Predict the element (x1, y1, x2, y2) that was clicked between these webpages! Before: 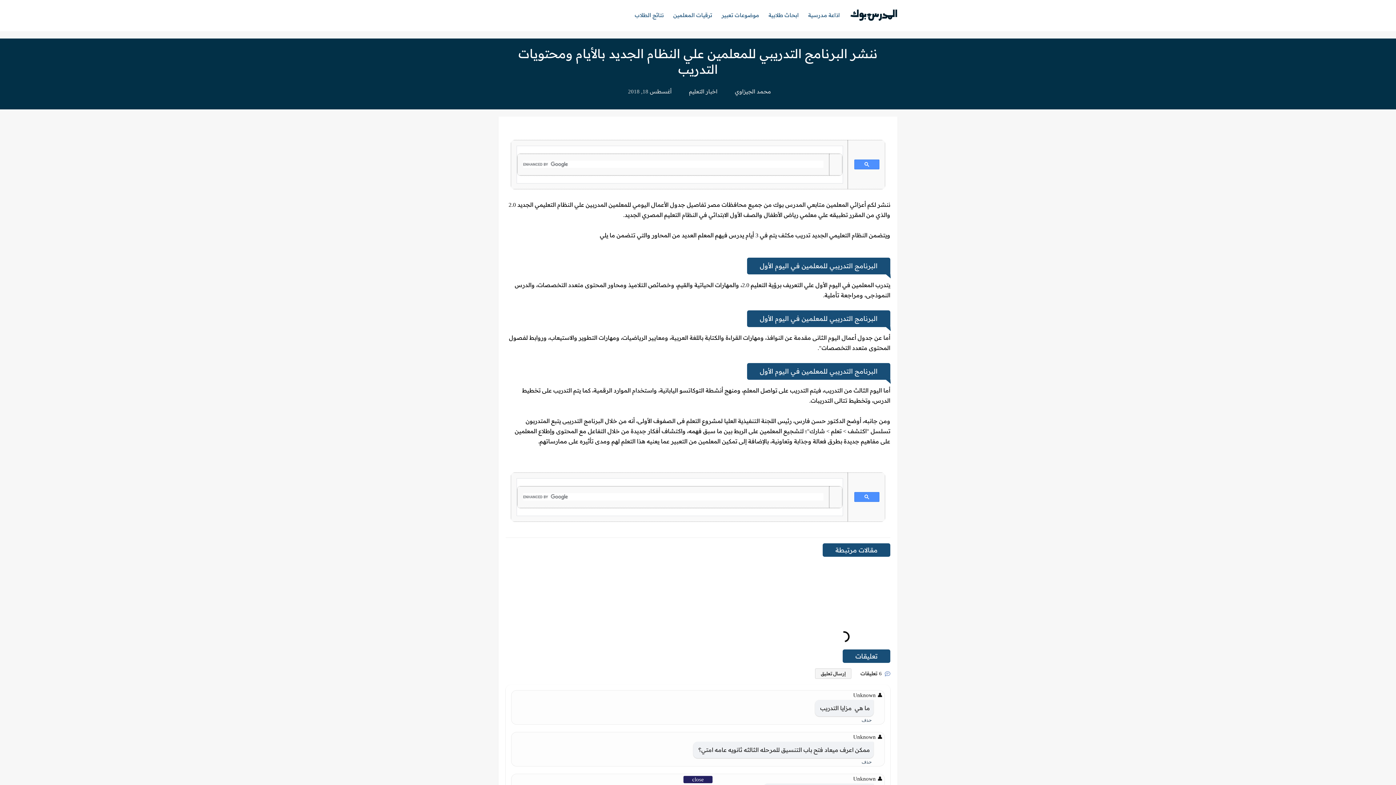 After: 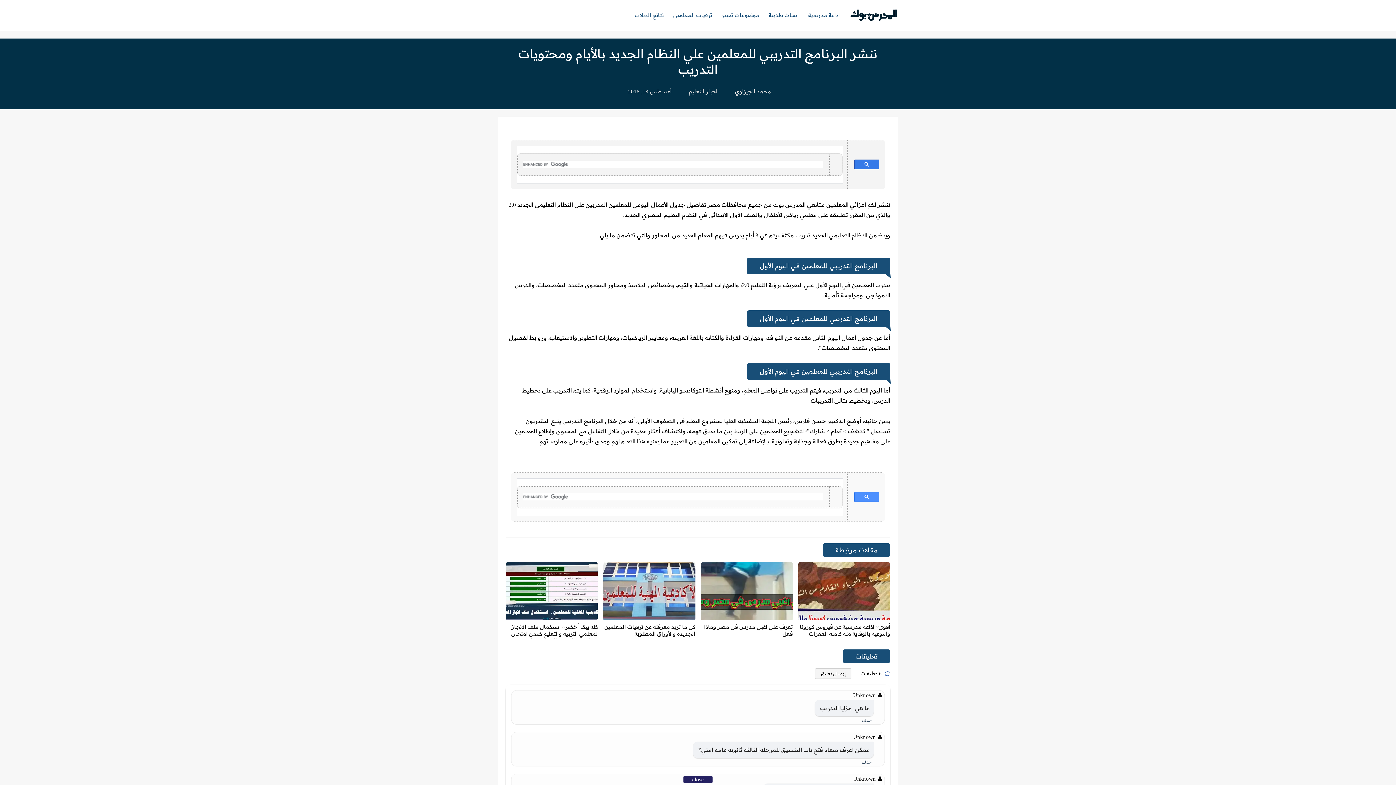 Action: bbox: (854, 159, 879, 169)